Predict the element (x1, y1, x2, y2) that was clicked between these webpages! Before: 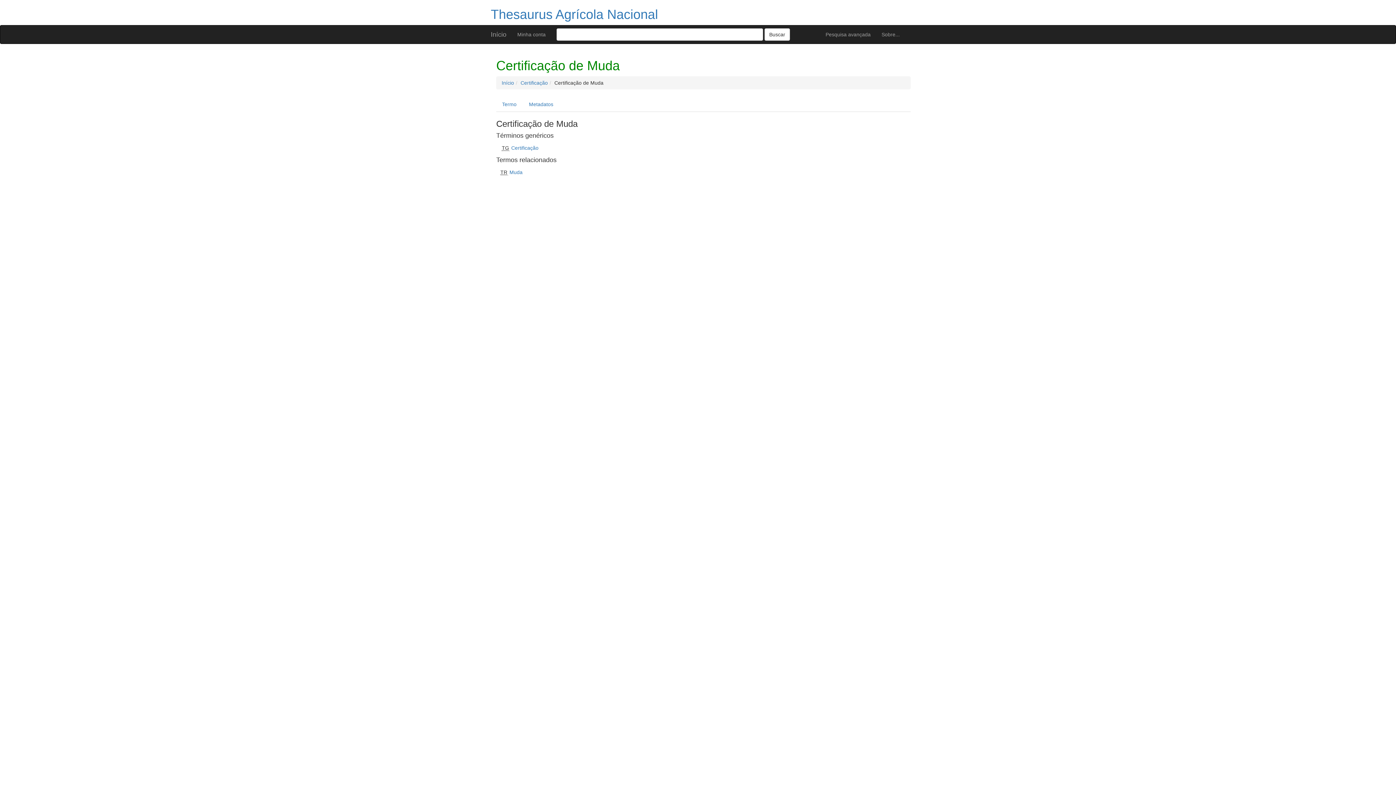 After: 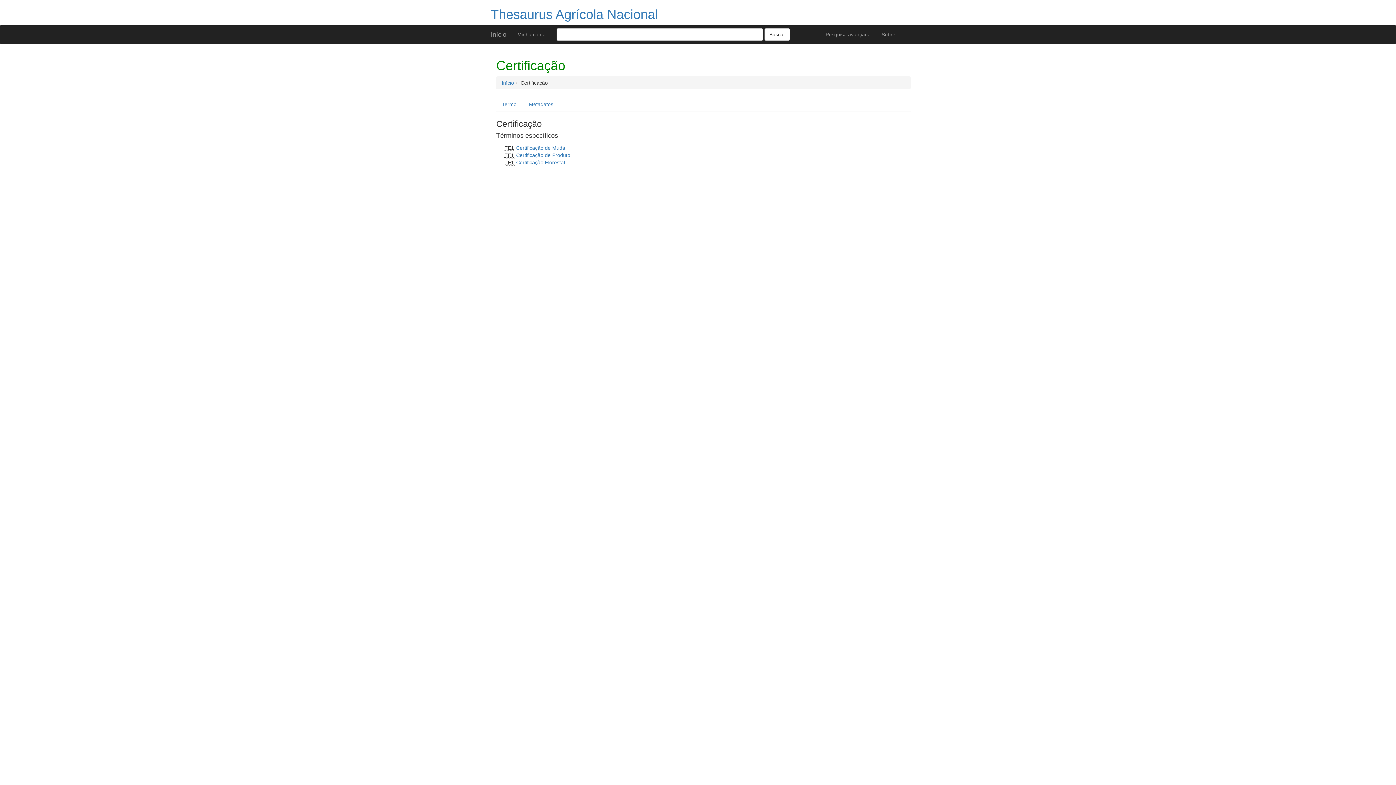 Action: label: Certificação bbox: (511, 145, 538, 150)